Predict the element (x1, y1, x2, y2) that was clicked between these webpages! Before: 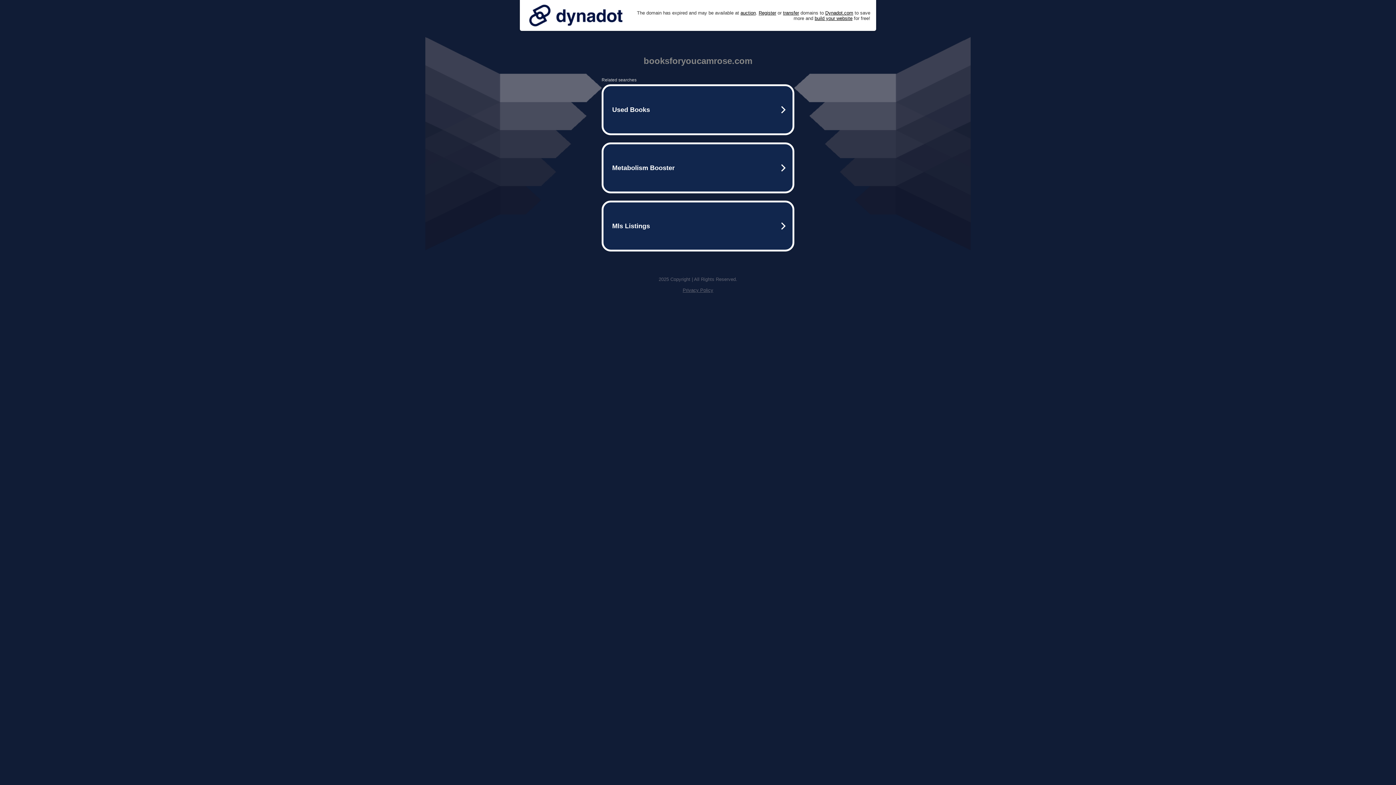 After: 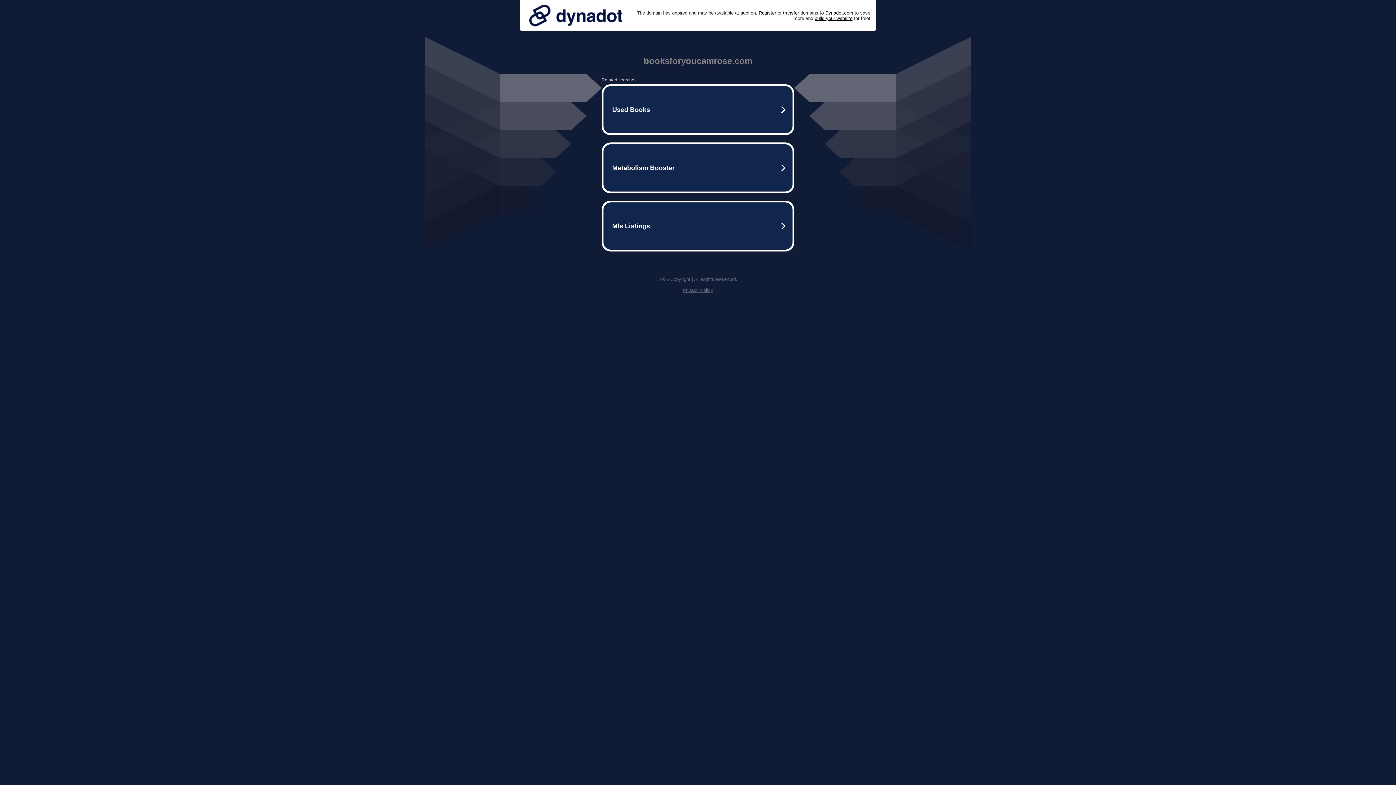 Action: bbox: (525, 0, 626, 30)